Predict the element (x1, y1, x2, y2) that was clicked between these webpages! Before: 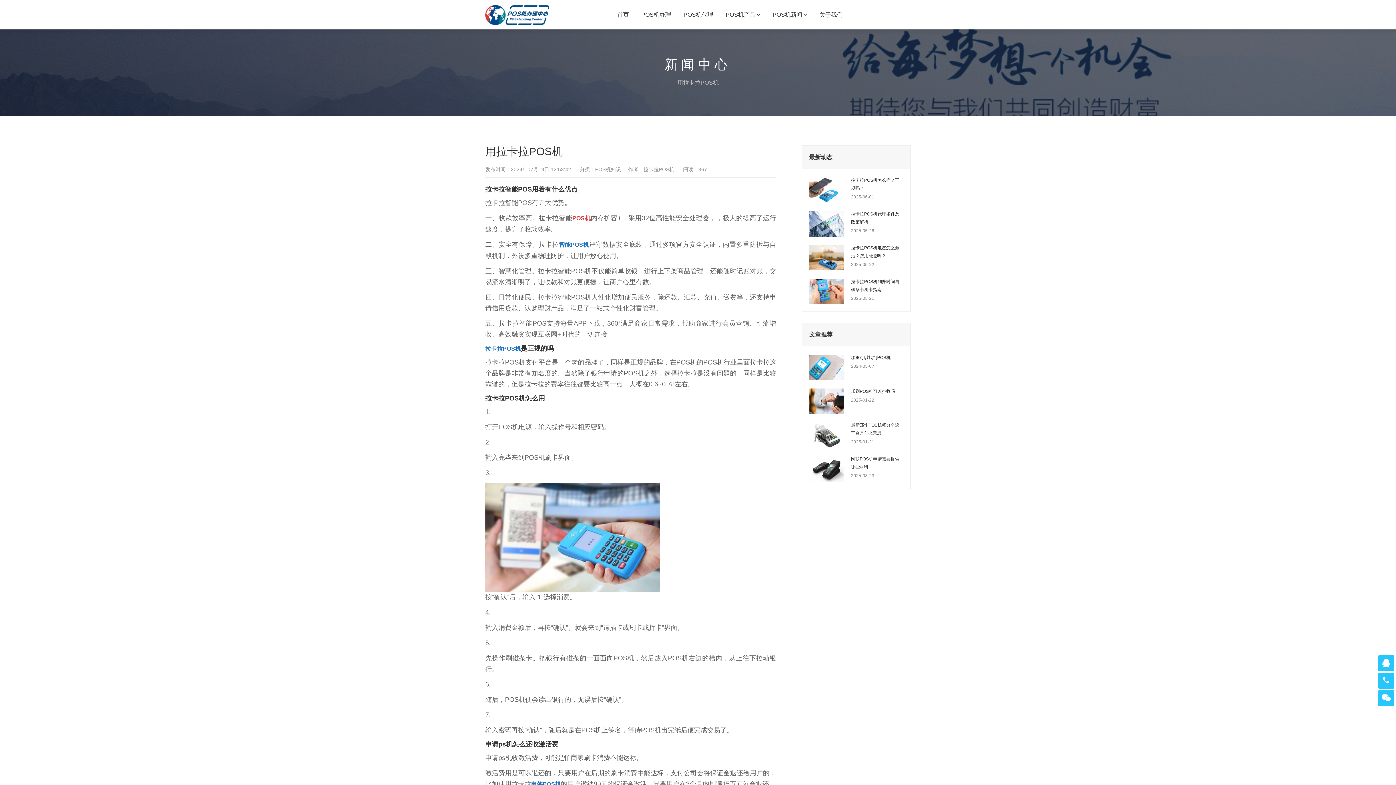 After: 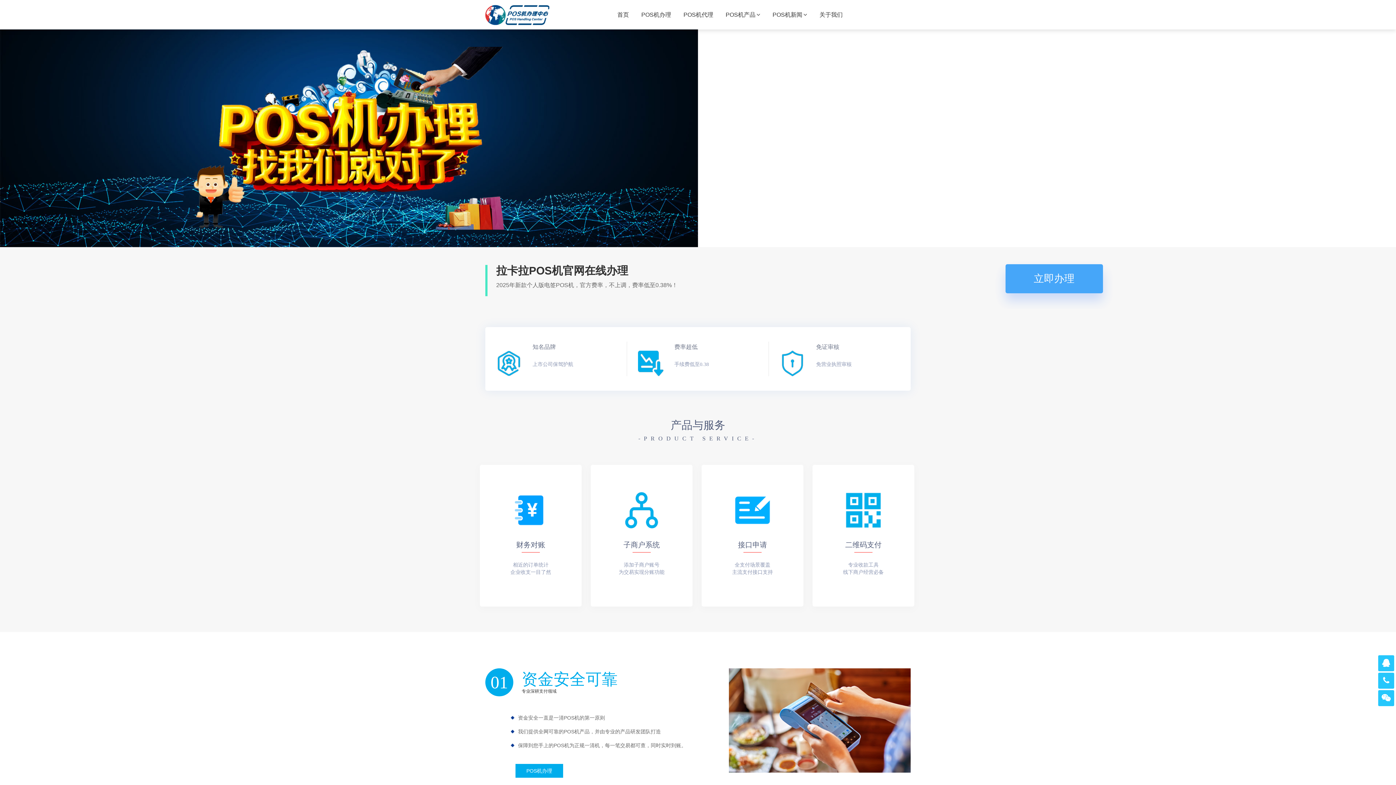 Action: bbox: (612, 0, 634, 29) label: 首页